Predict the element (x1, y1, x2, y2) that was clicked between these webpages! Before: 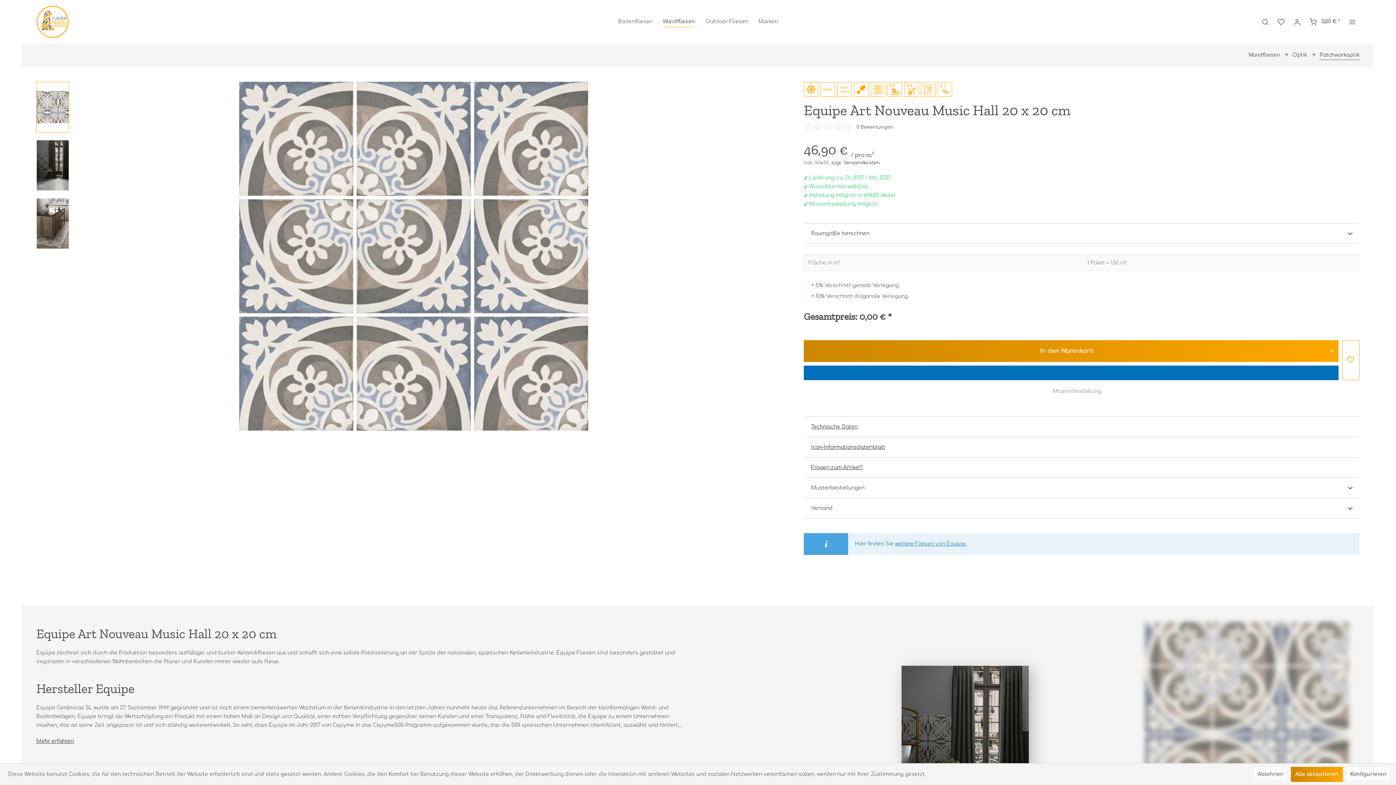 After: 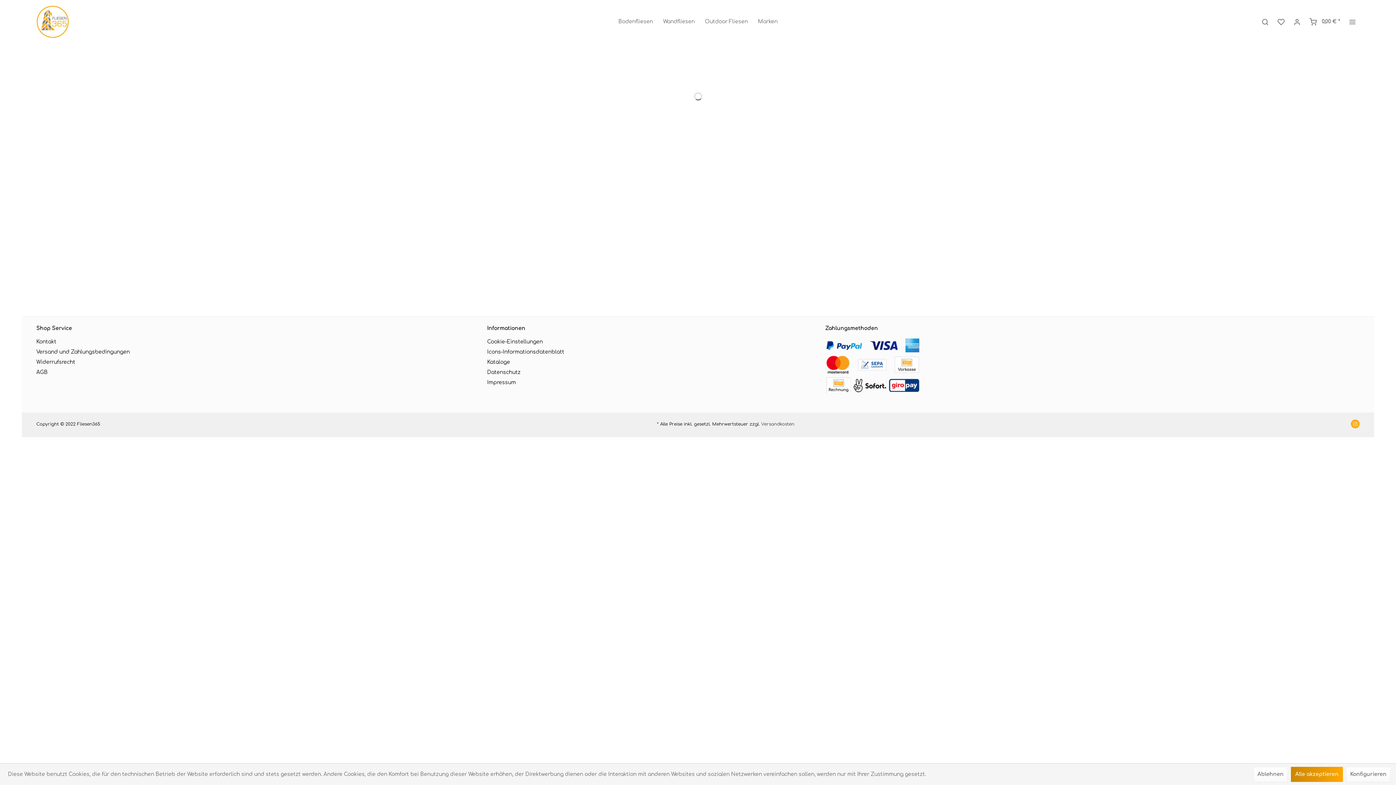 Action: bbox: (36, 5, 69, 38)